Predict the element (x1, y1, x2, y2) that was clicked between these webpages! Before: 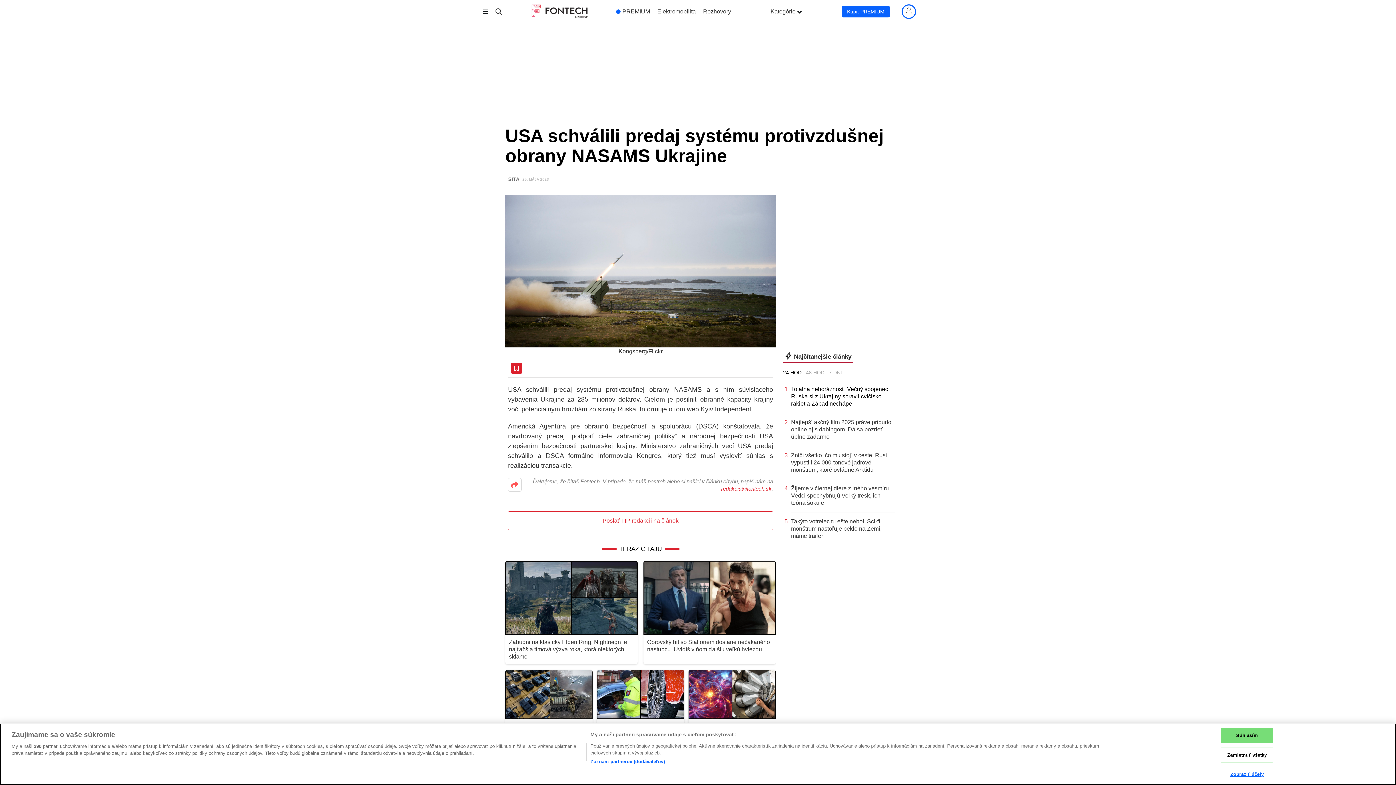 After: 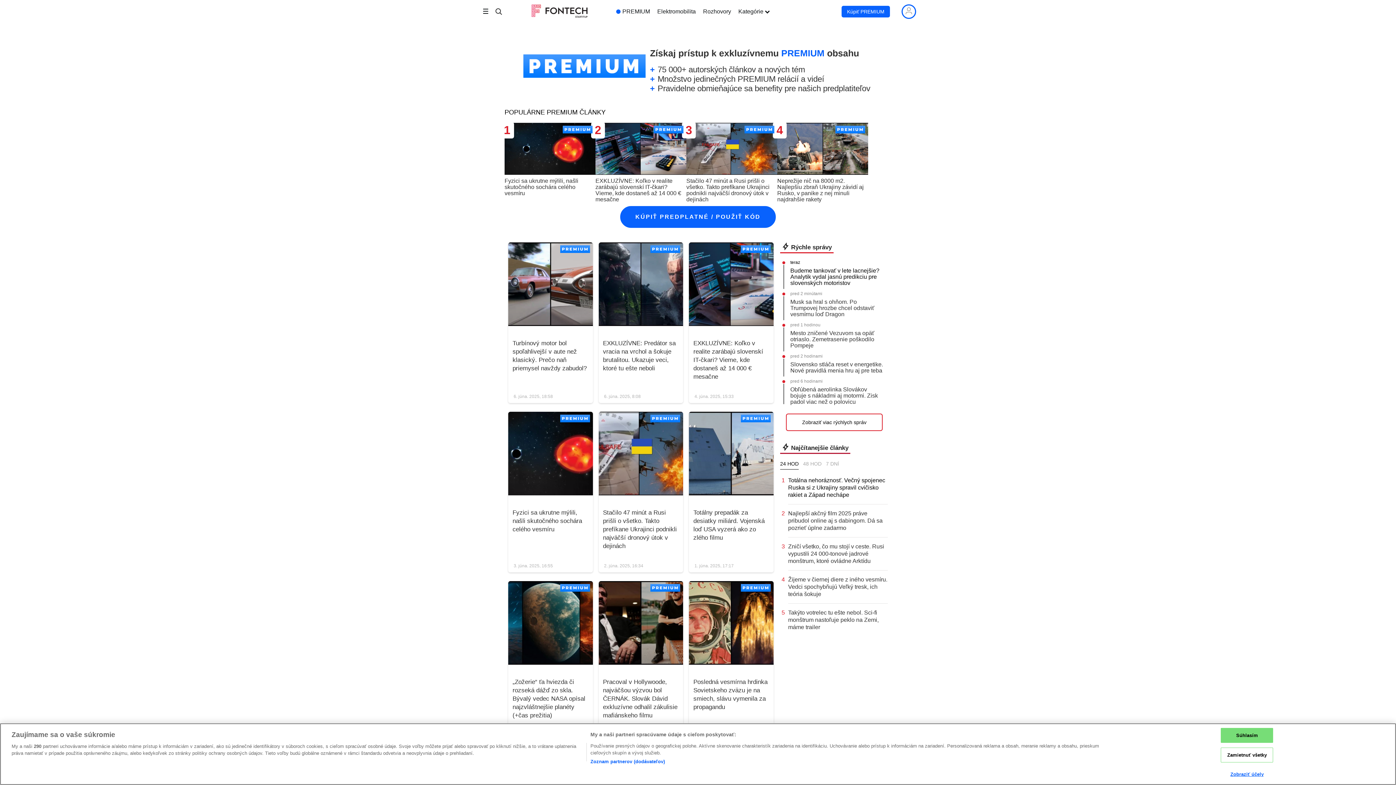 Action: bbox: (622, 2, 650, 20) label: PREMIUM